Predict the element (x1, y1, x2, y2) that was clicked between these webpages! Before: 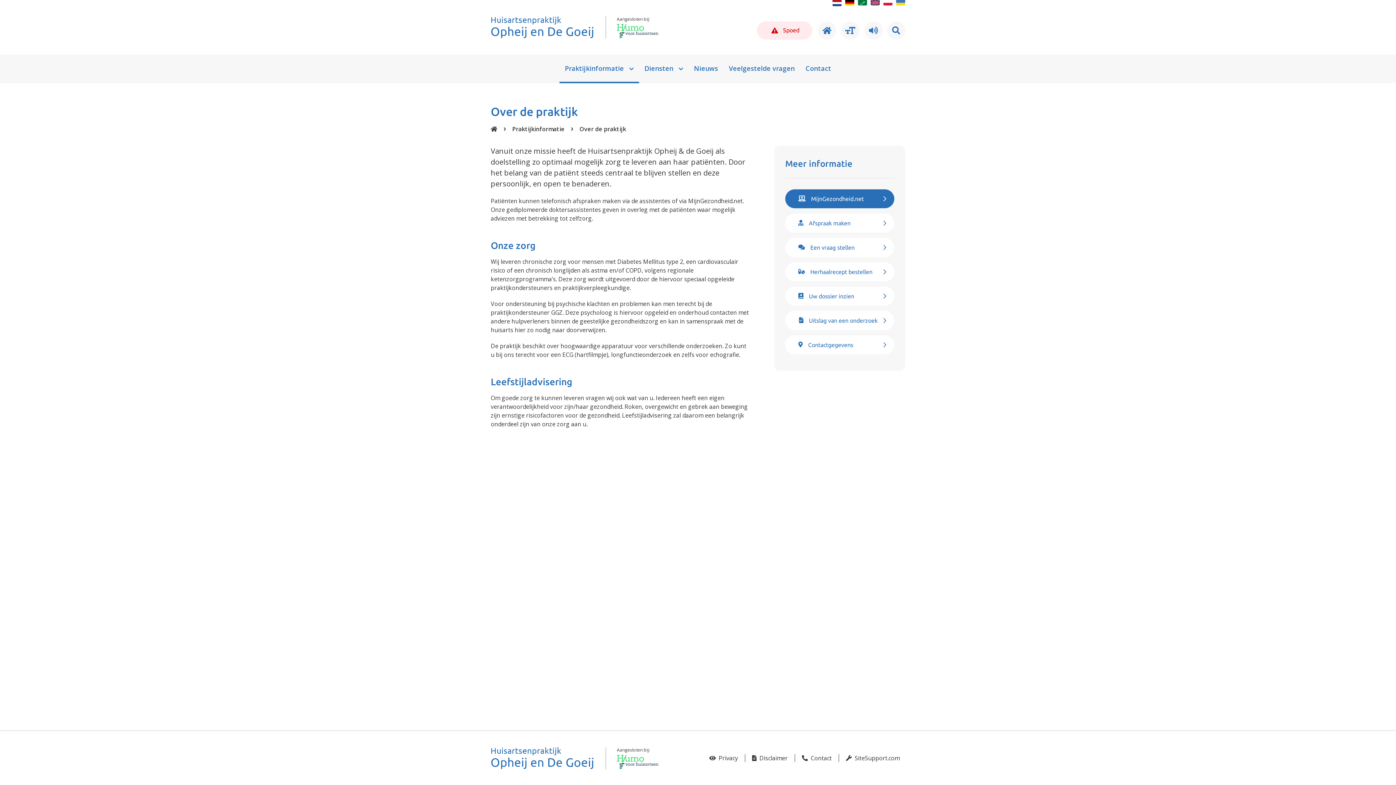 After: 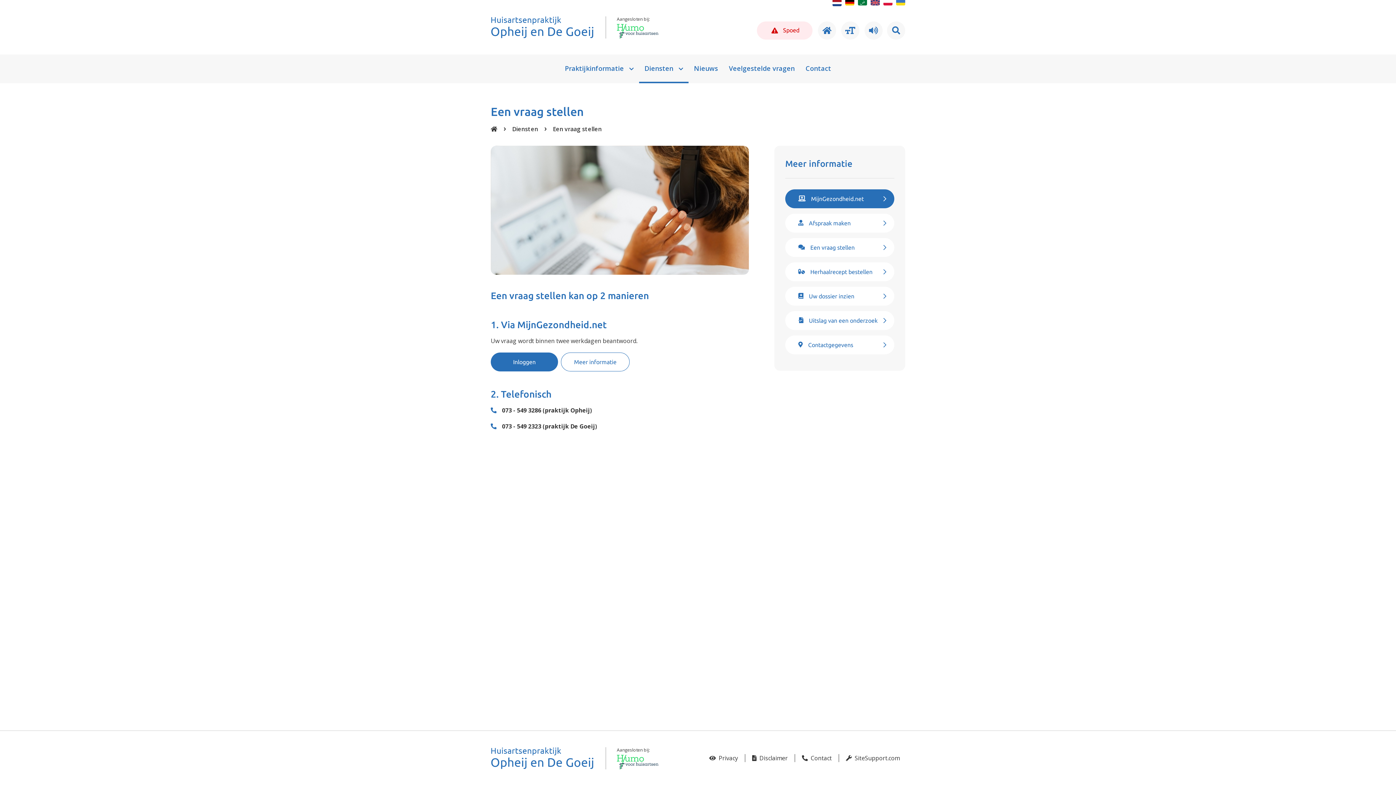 Action: bbox: (785, 238, 894, 257) label: Een vraag stellen